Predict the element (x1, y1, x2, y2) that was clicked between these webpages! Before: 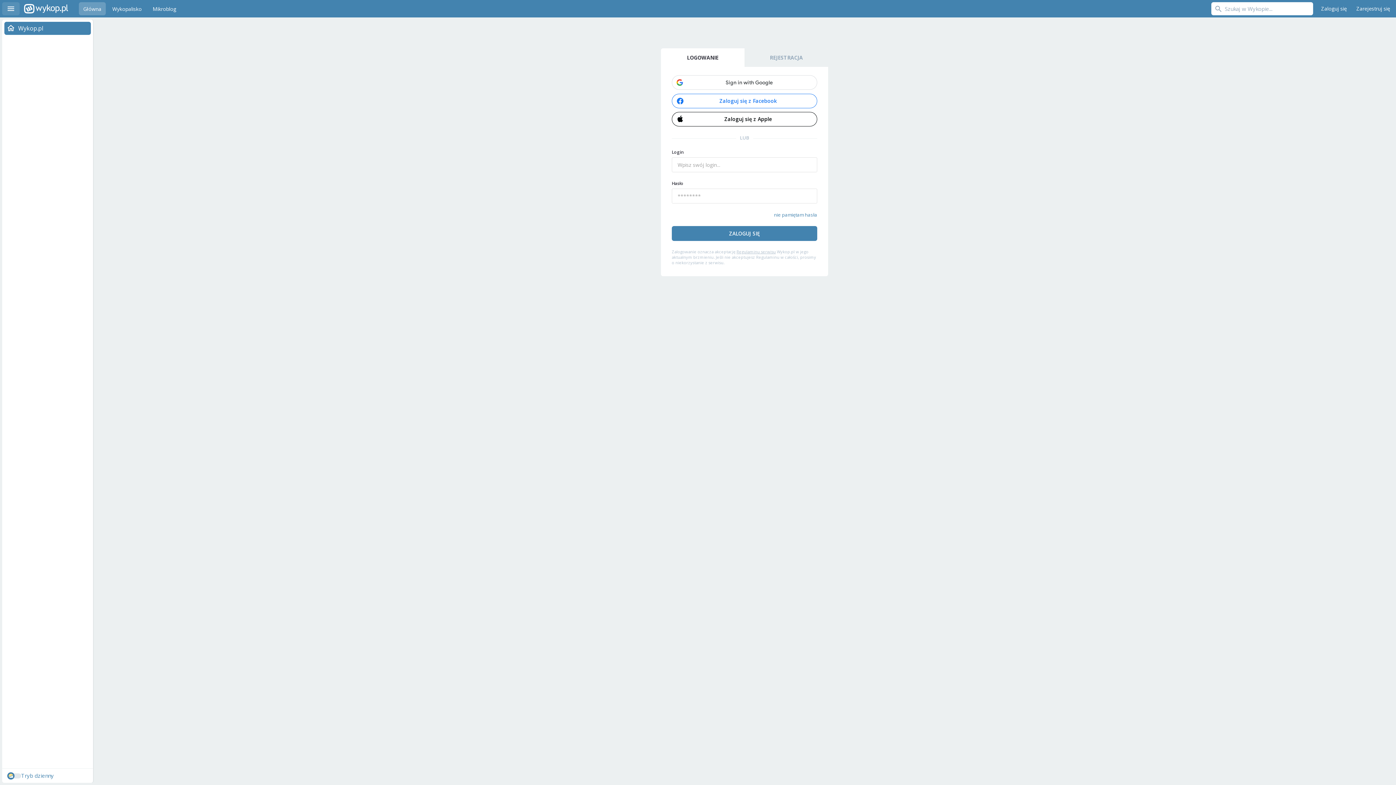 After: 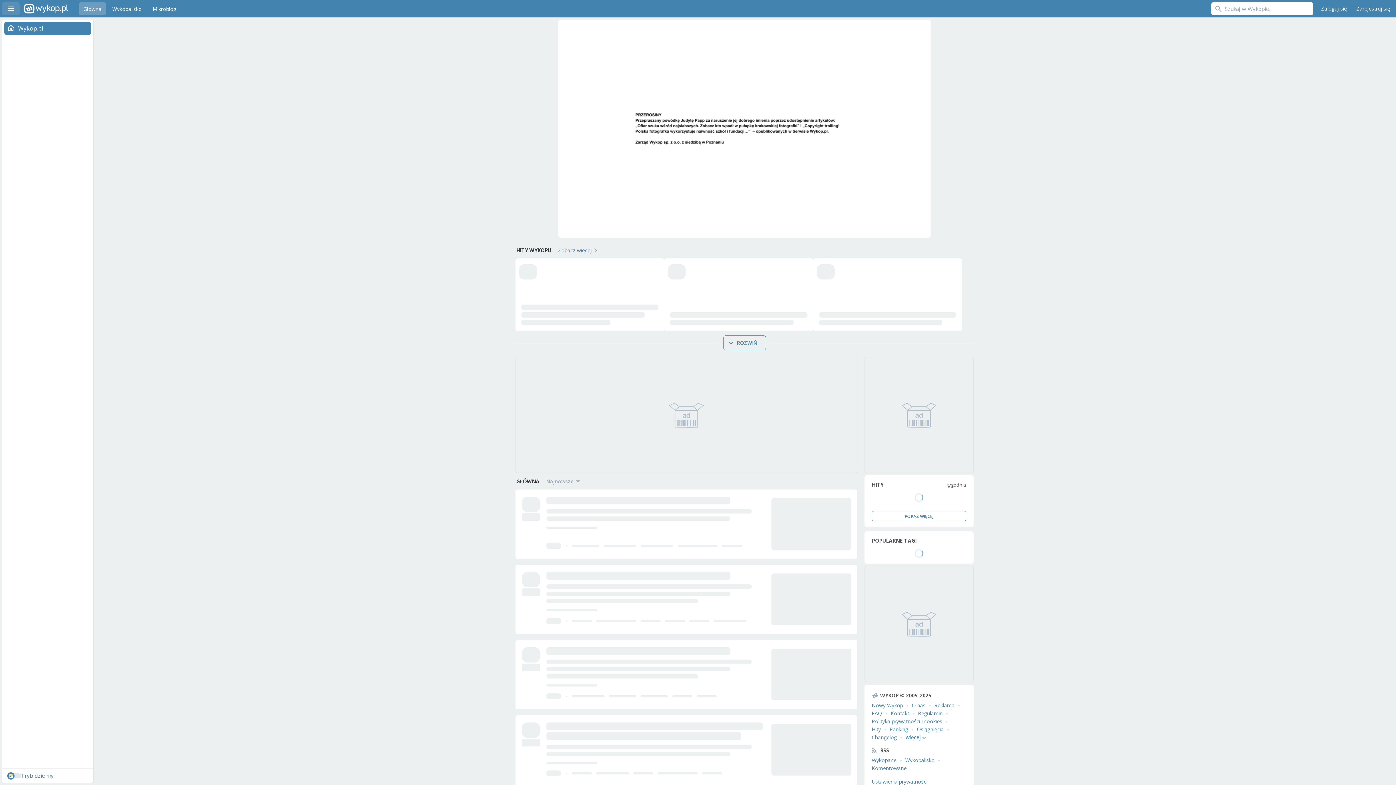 Action: bbox: (78, 2, 105, 15) label: Główna